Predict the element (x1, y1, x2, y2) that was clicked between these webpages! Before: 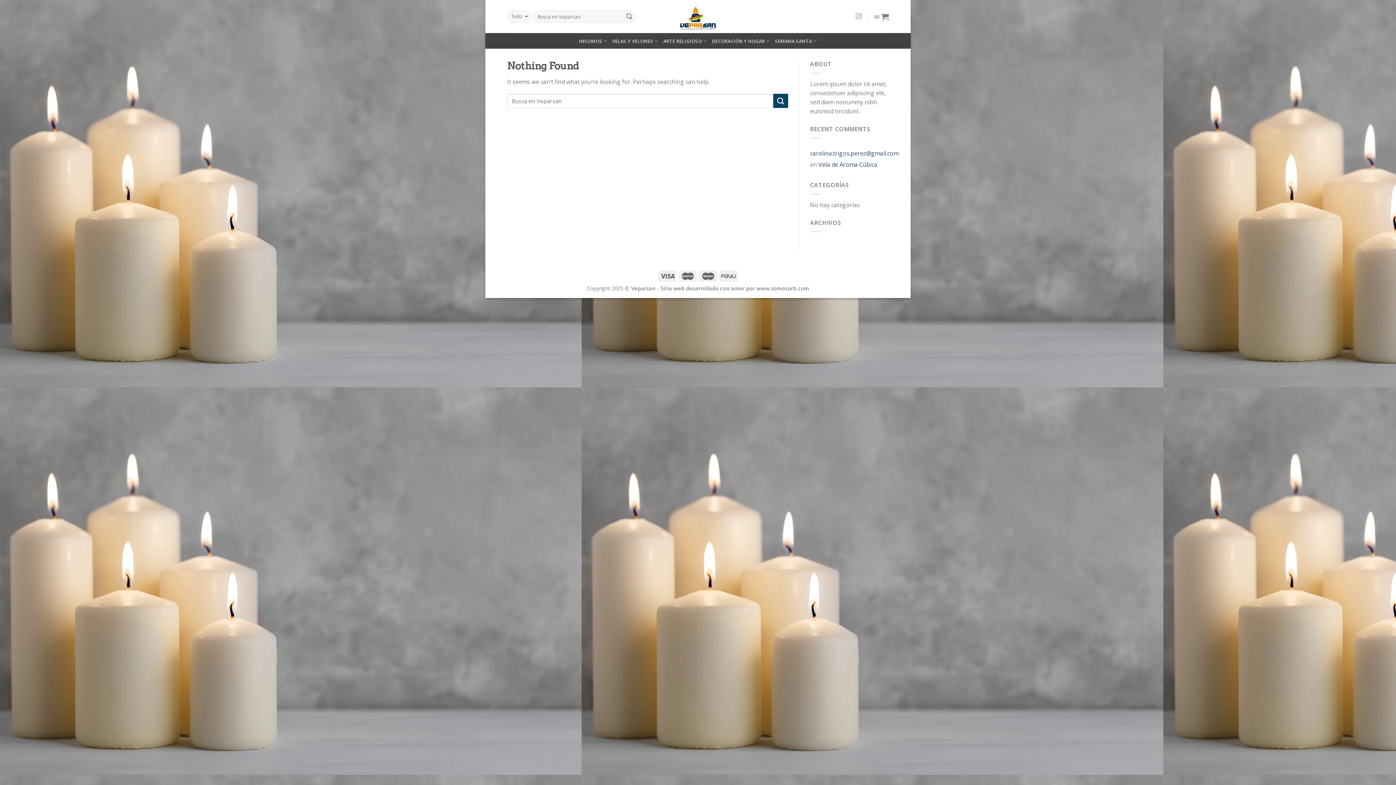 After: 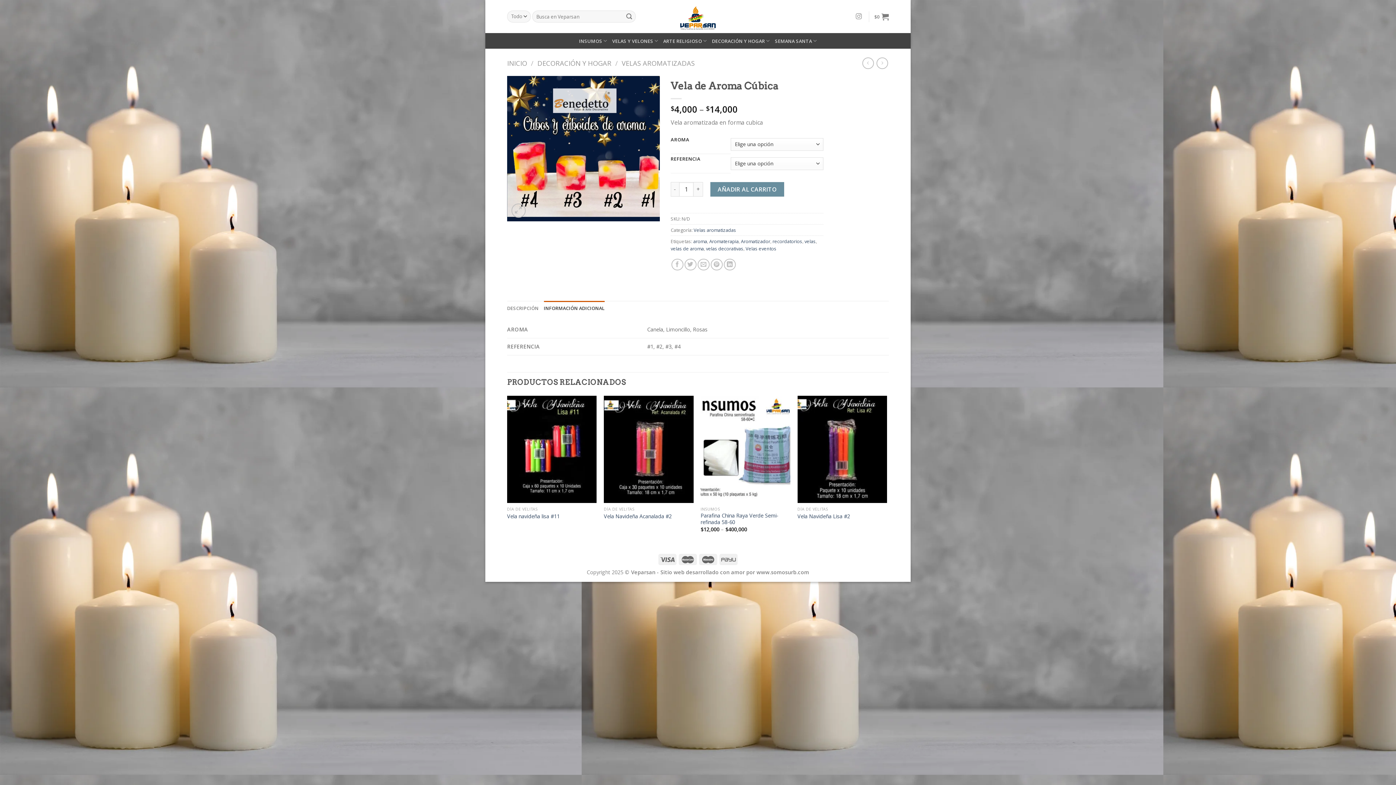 Action: label: Vela de Aroma Cúbica bbox: (818, 158, 877, 170)